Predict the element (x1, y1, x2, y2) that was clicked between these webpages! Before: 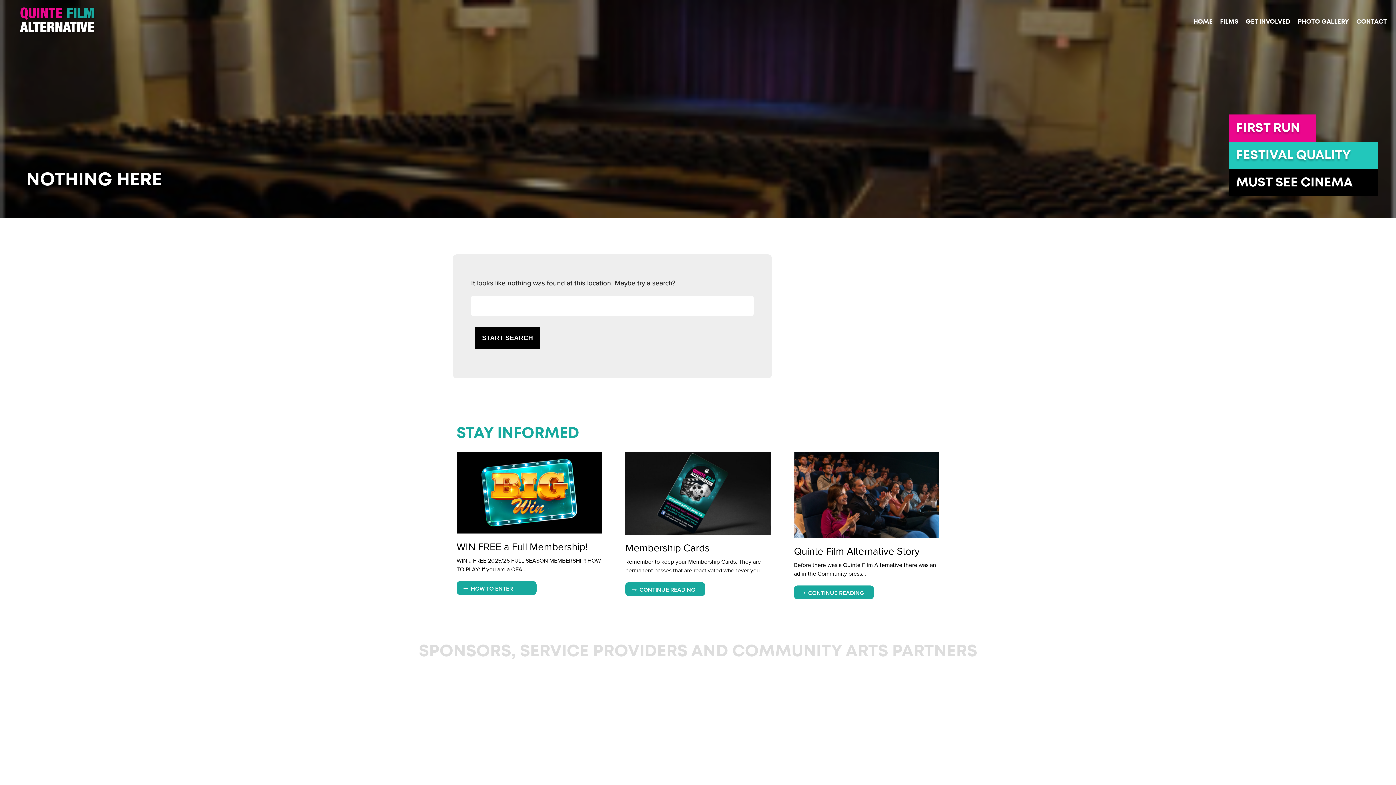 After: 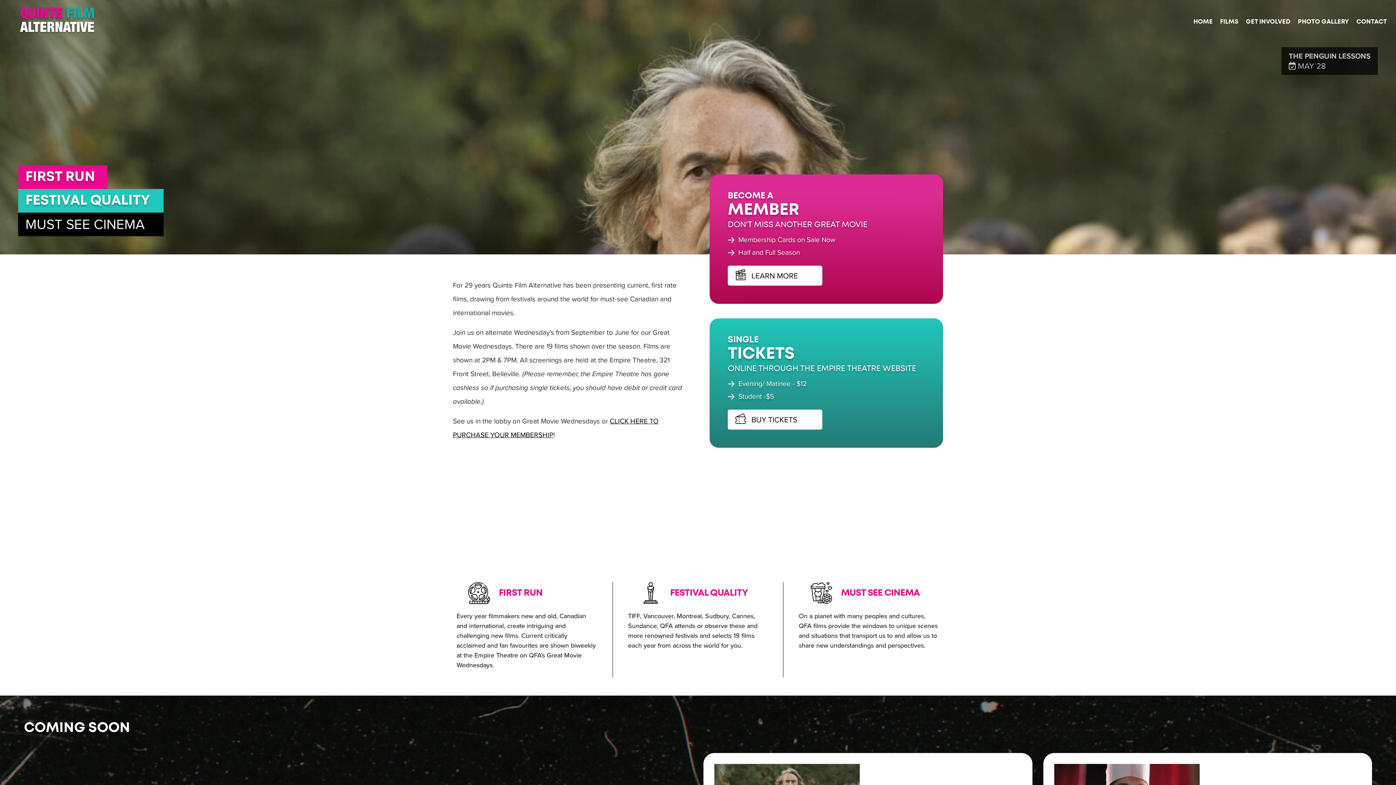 Action: bbox: (18, 7, 95, 33)